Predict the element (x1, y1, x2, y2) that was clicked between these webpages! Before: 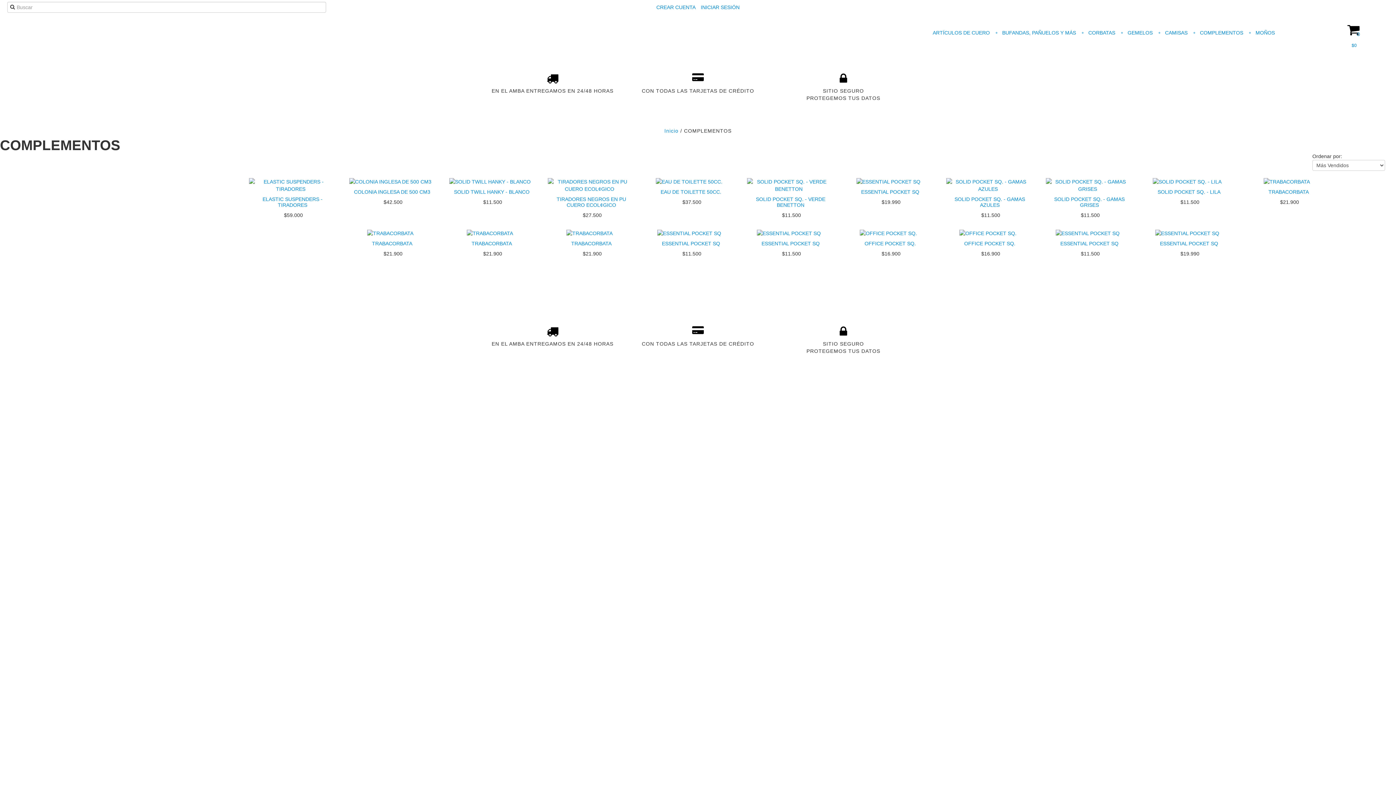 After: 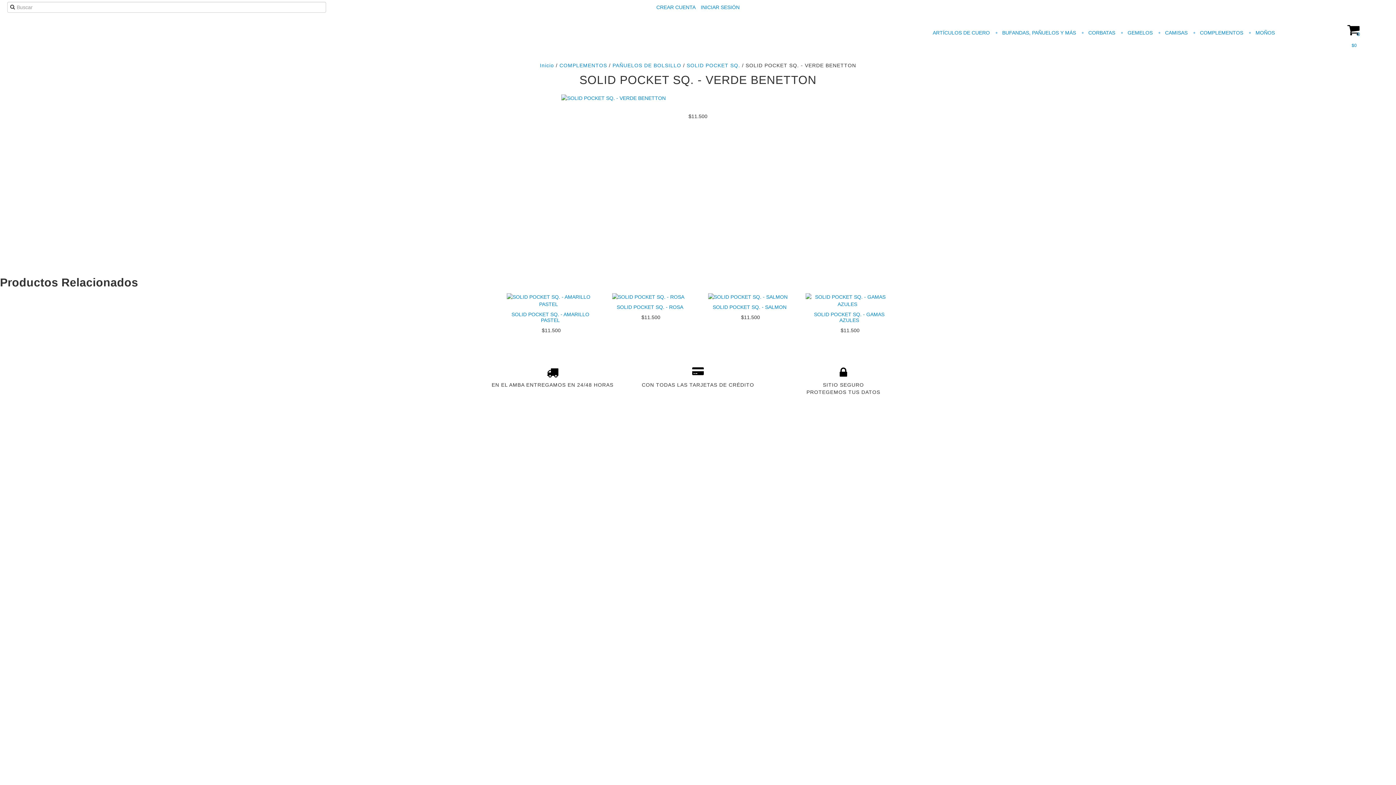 Action: bbox: (748, 194, 832, 209) label: SOLID POCKET SQ. - VERDE BENETTON